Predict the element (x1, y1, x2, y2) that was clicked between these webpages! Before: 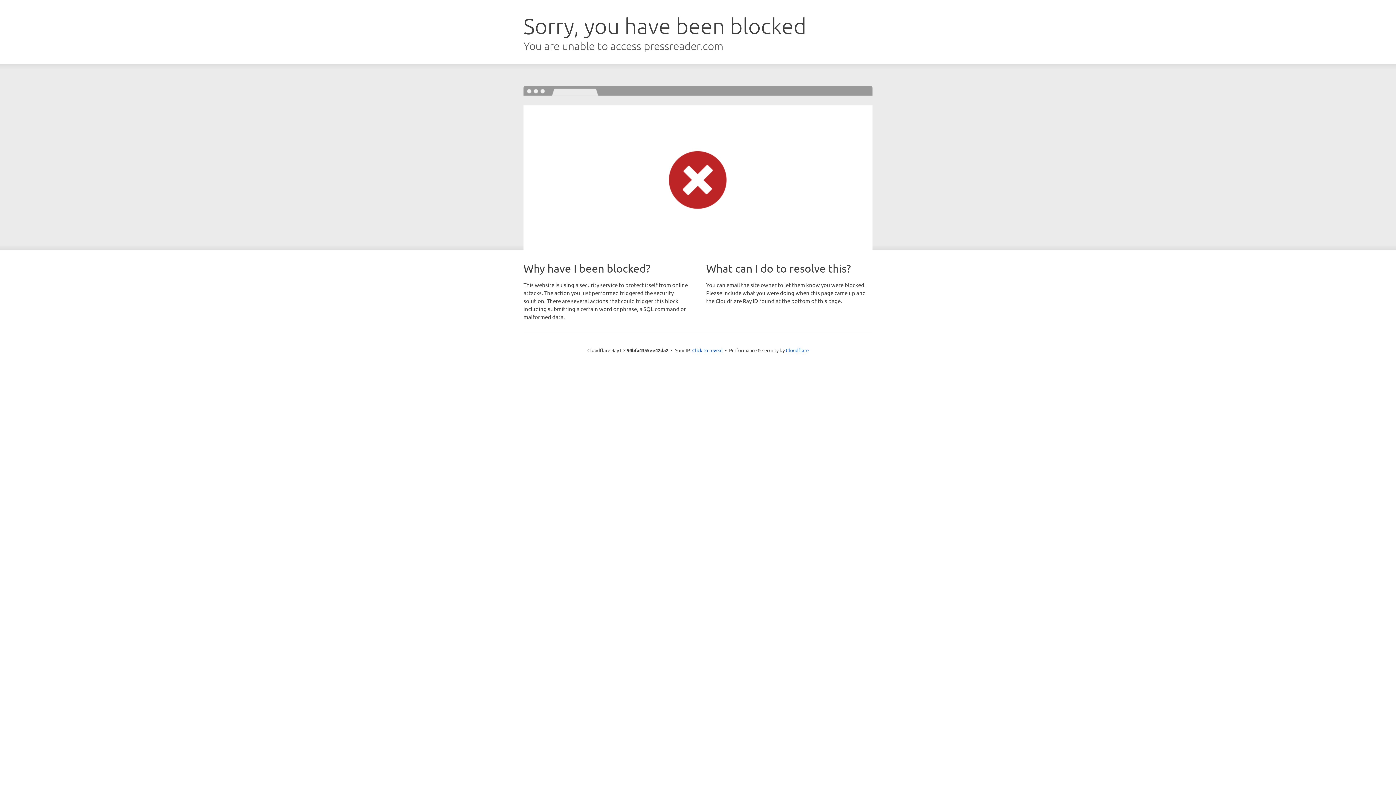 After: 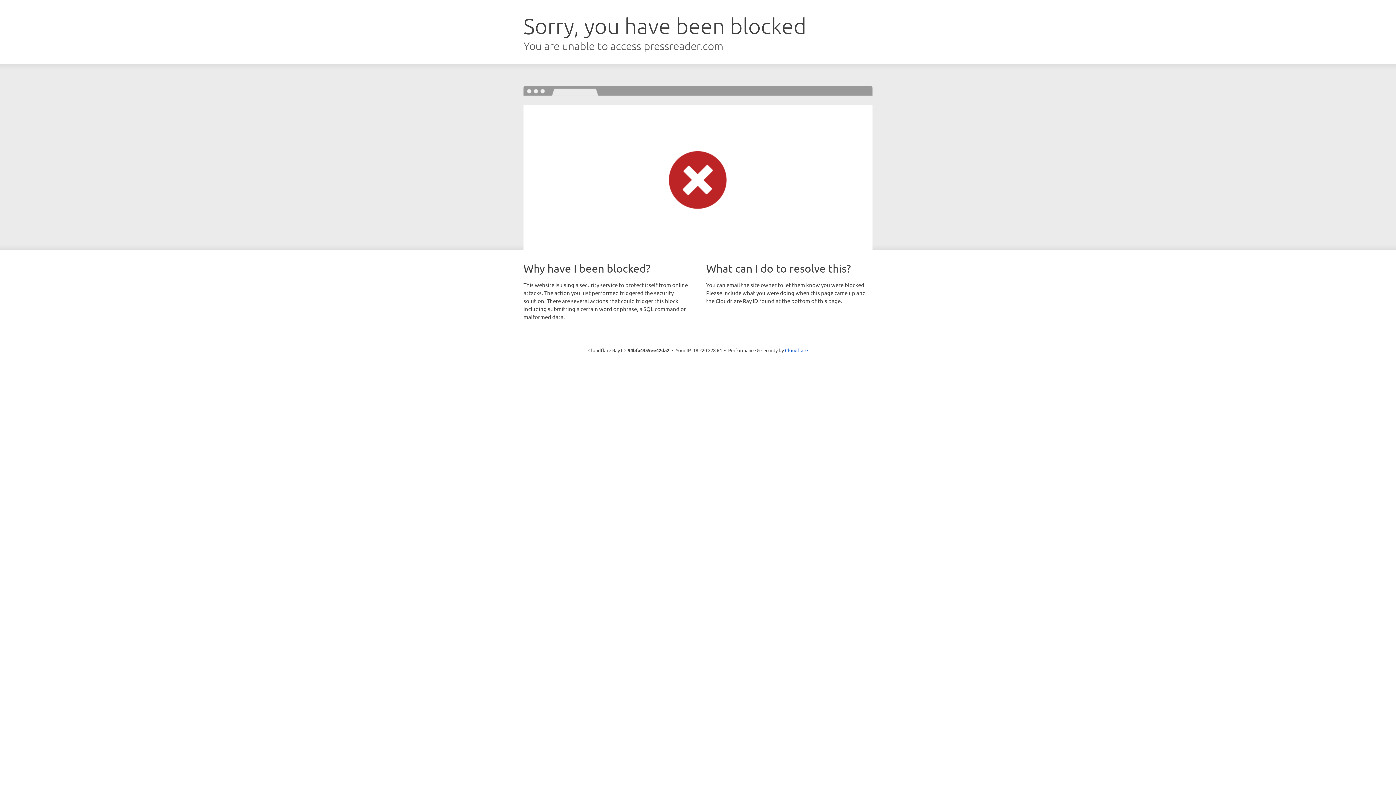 Action: bbox: (692, 346, 722, 353) label: Click to reveal